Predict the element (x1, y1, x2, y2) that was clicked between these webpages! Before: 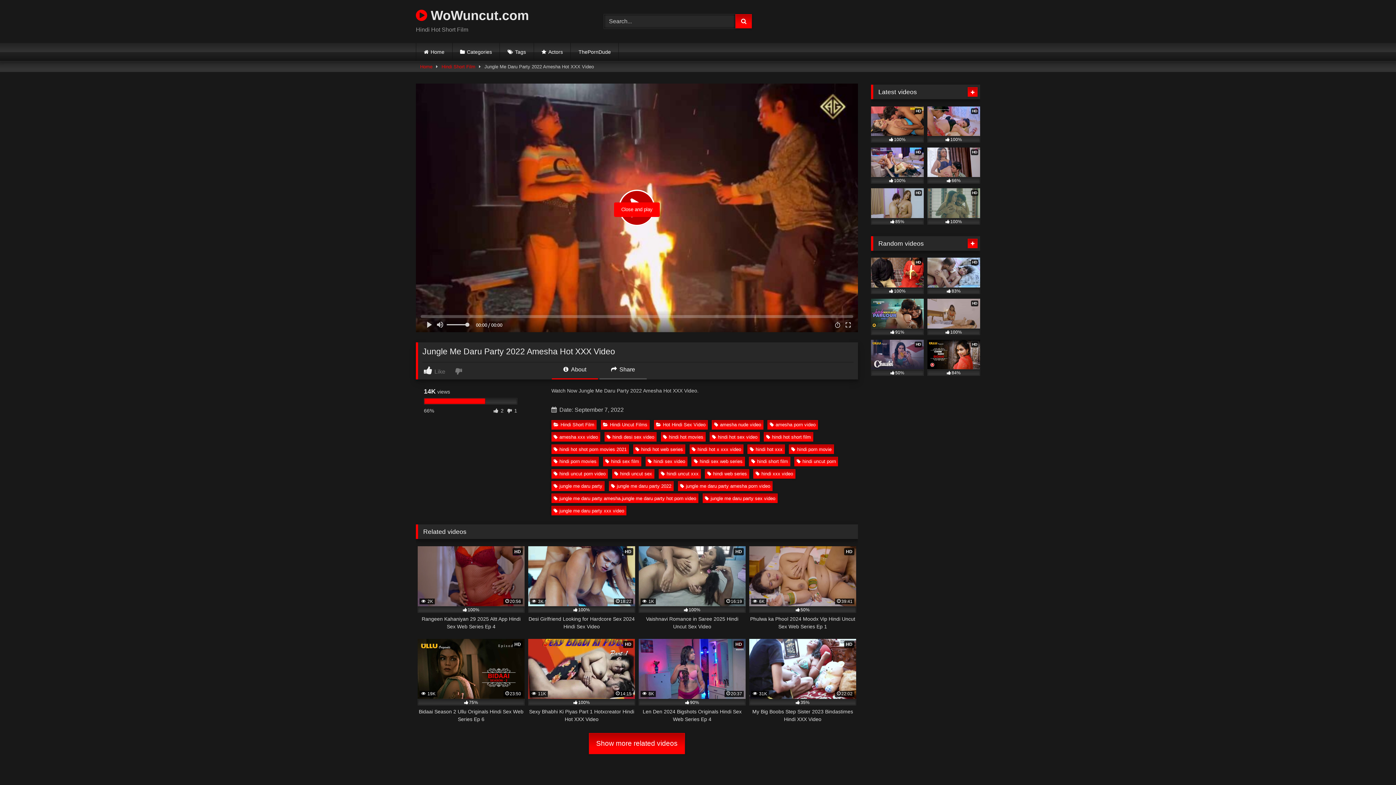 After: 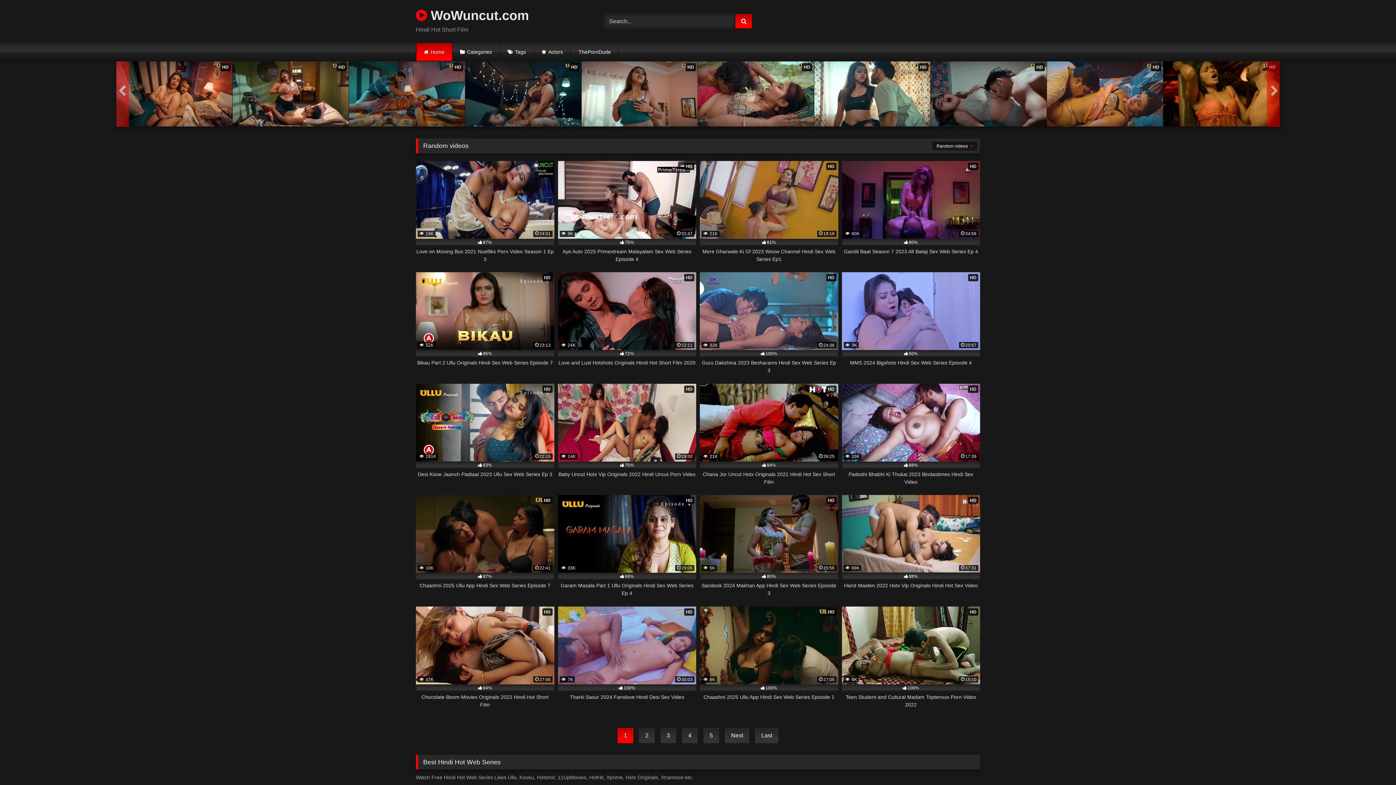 Action: bbox: (967, 238, 977, 248)